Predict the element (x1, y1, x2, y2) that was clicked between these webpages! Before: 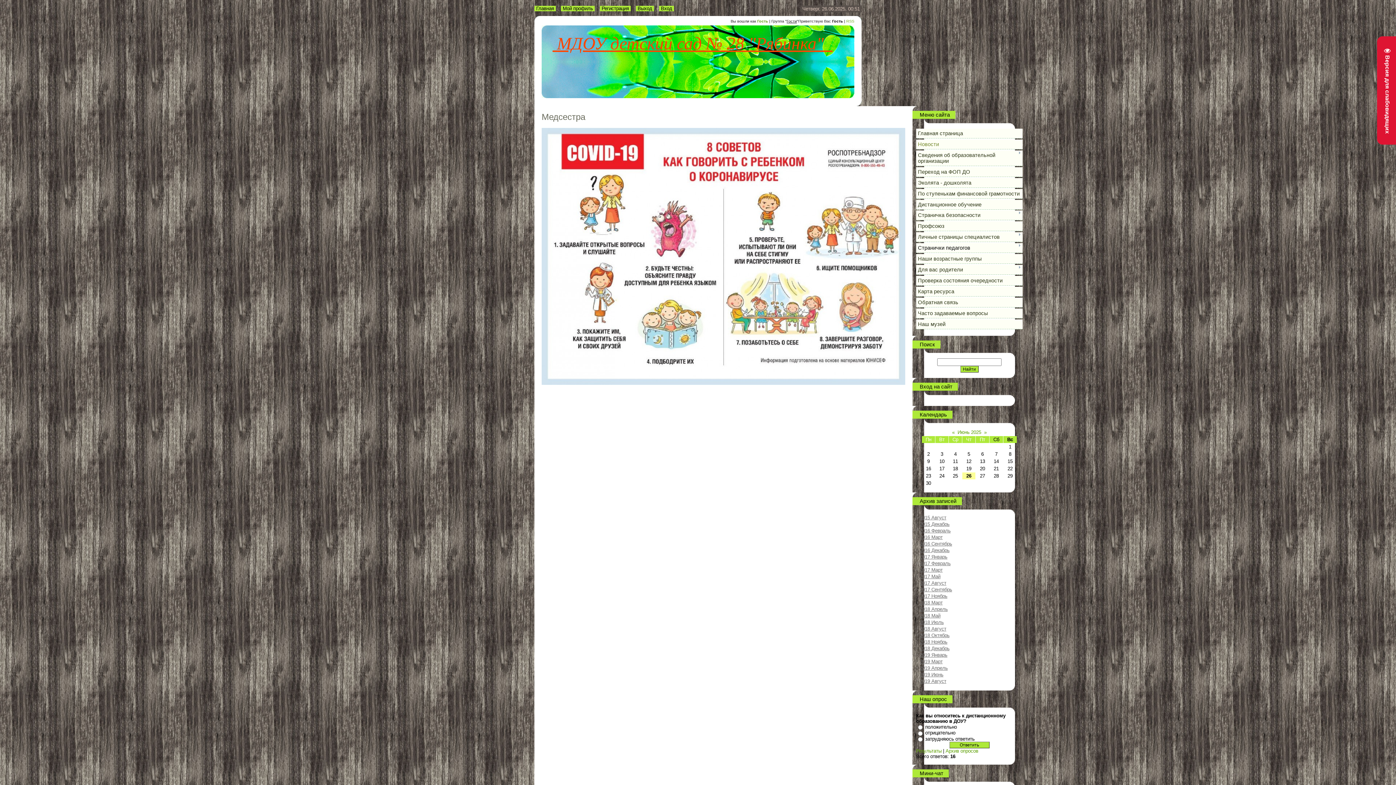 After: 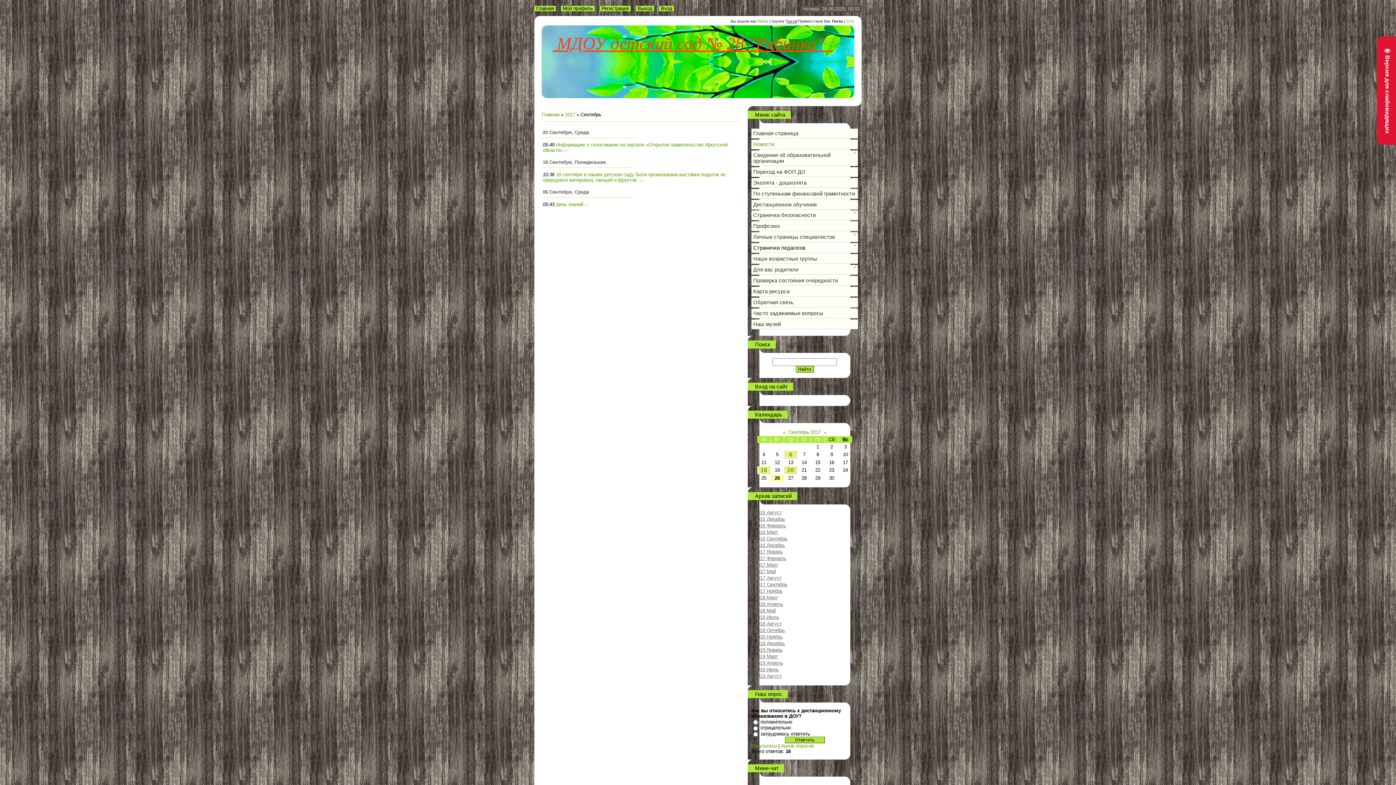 Action: bbox: (920, 587, 952, 592) label: 2017 Сентябрь